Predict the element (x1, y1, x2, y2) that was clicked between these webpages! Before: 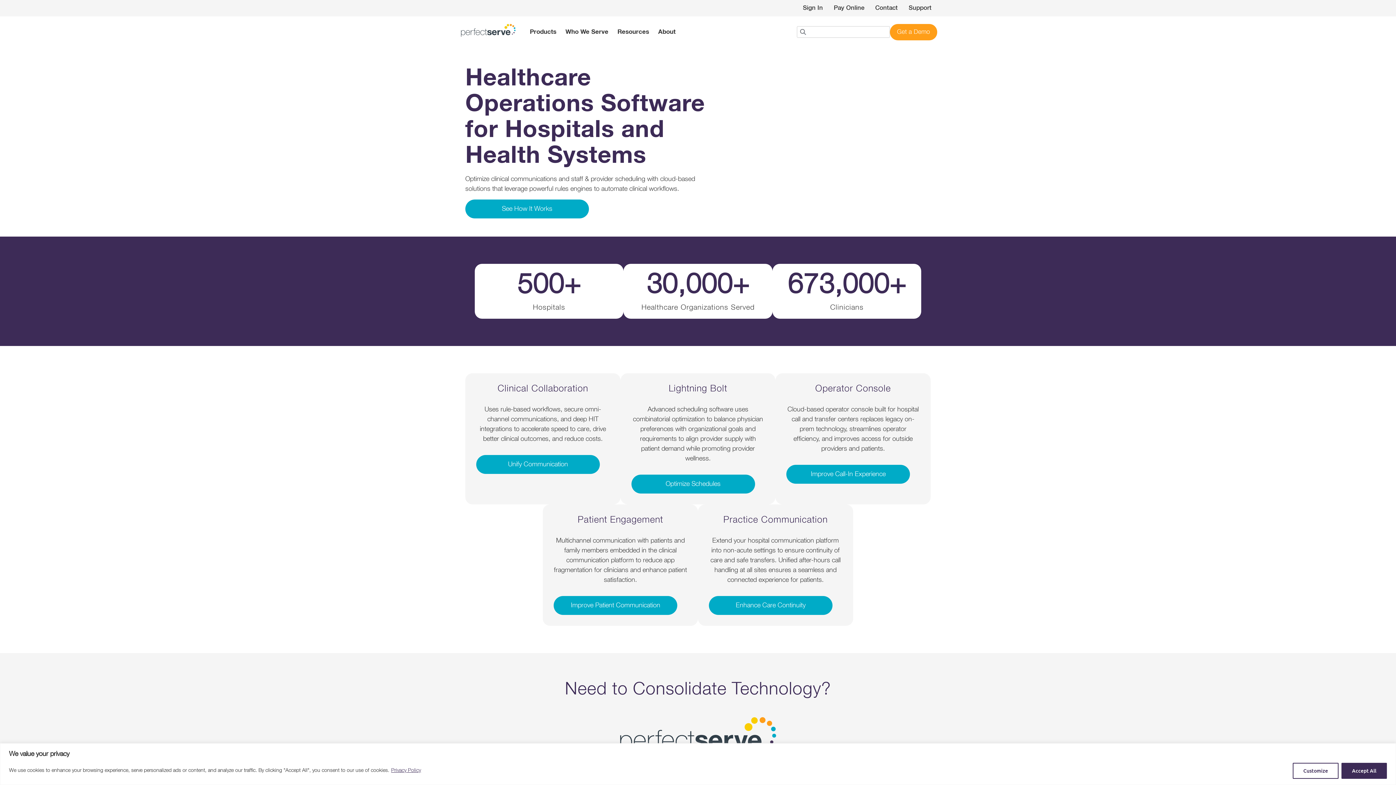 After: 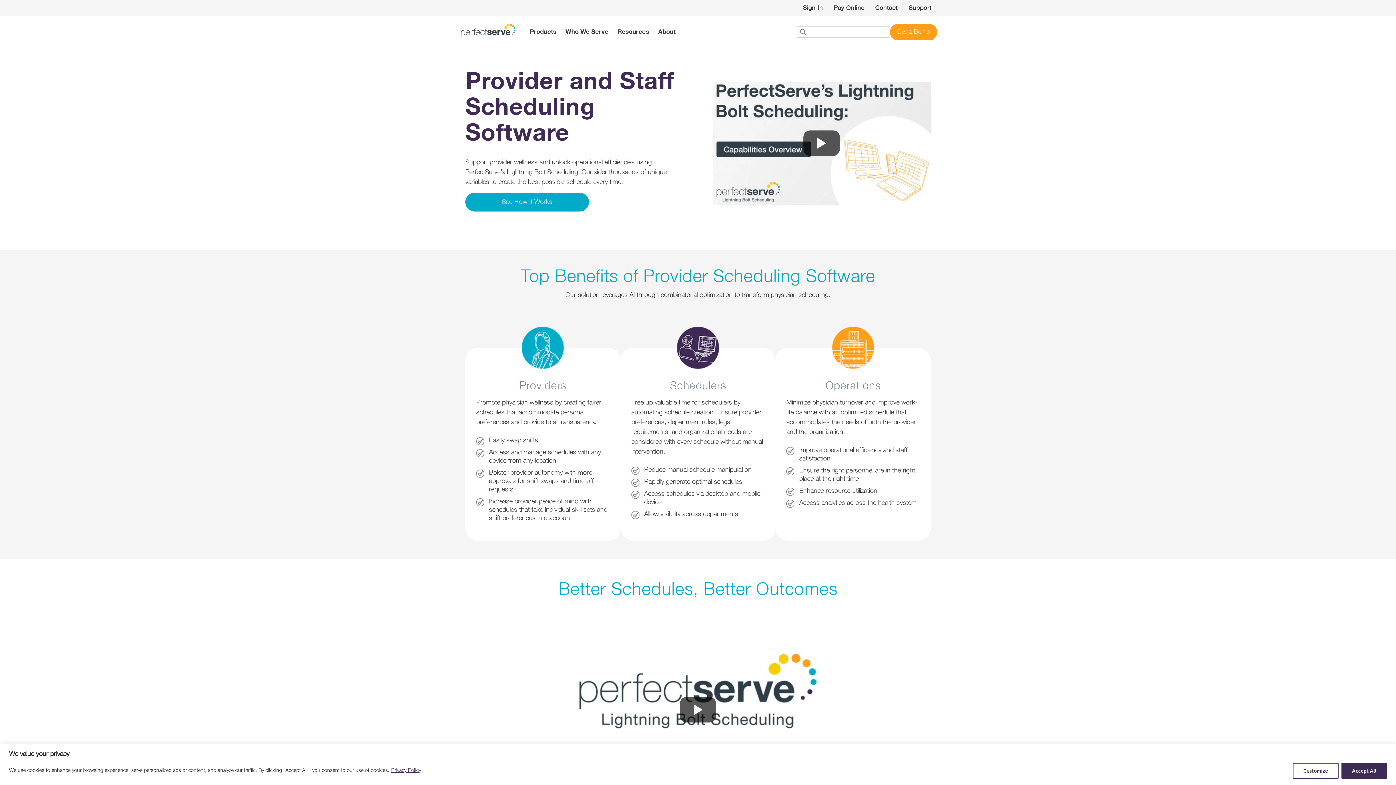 Action: bbox: (620, 373, 775, 504)